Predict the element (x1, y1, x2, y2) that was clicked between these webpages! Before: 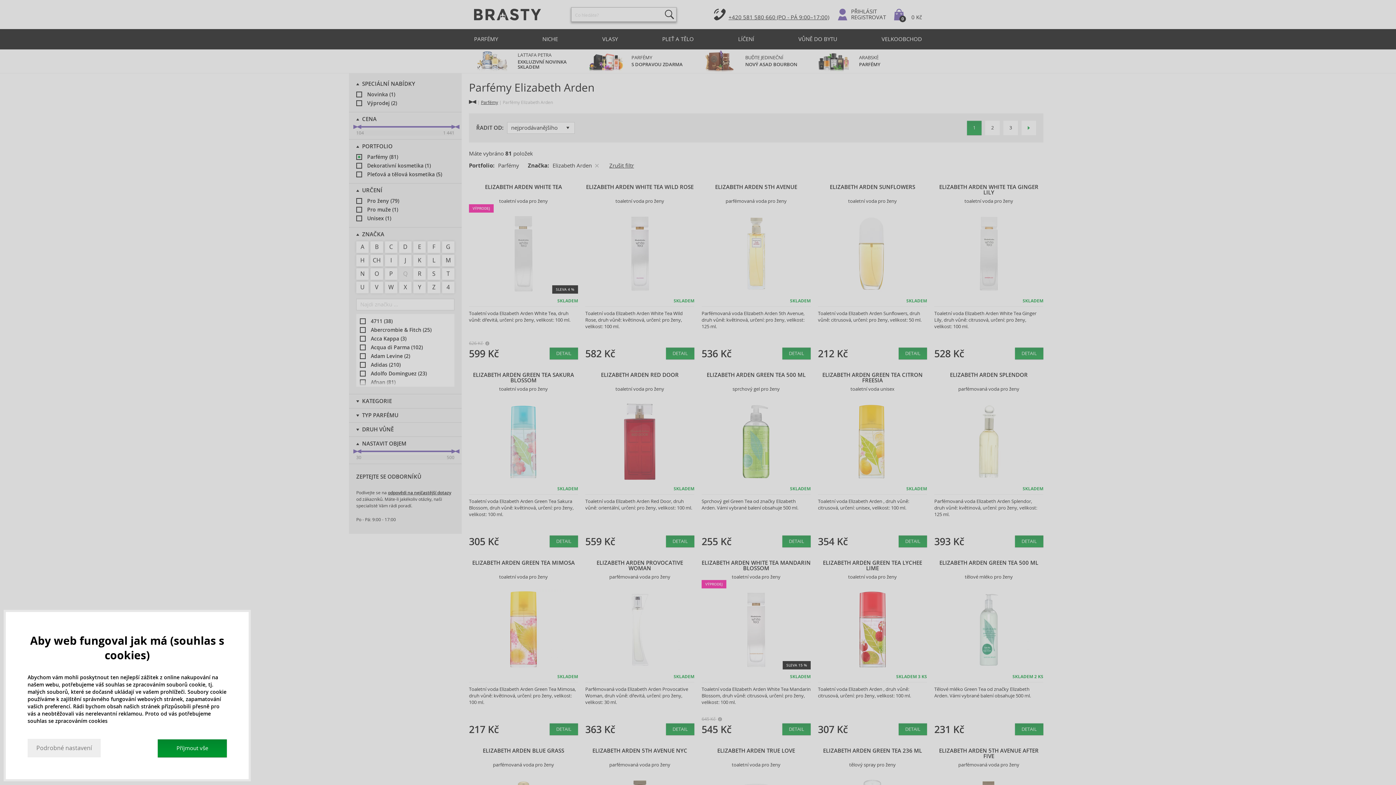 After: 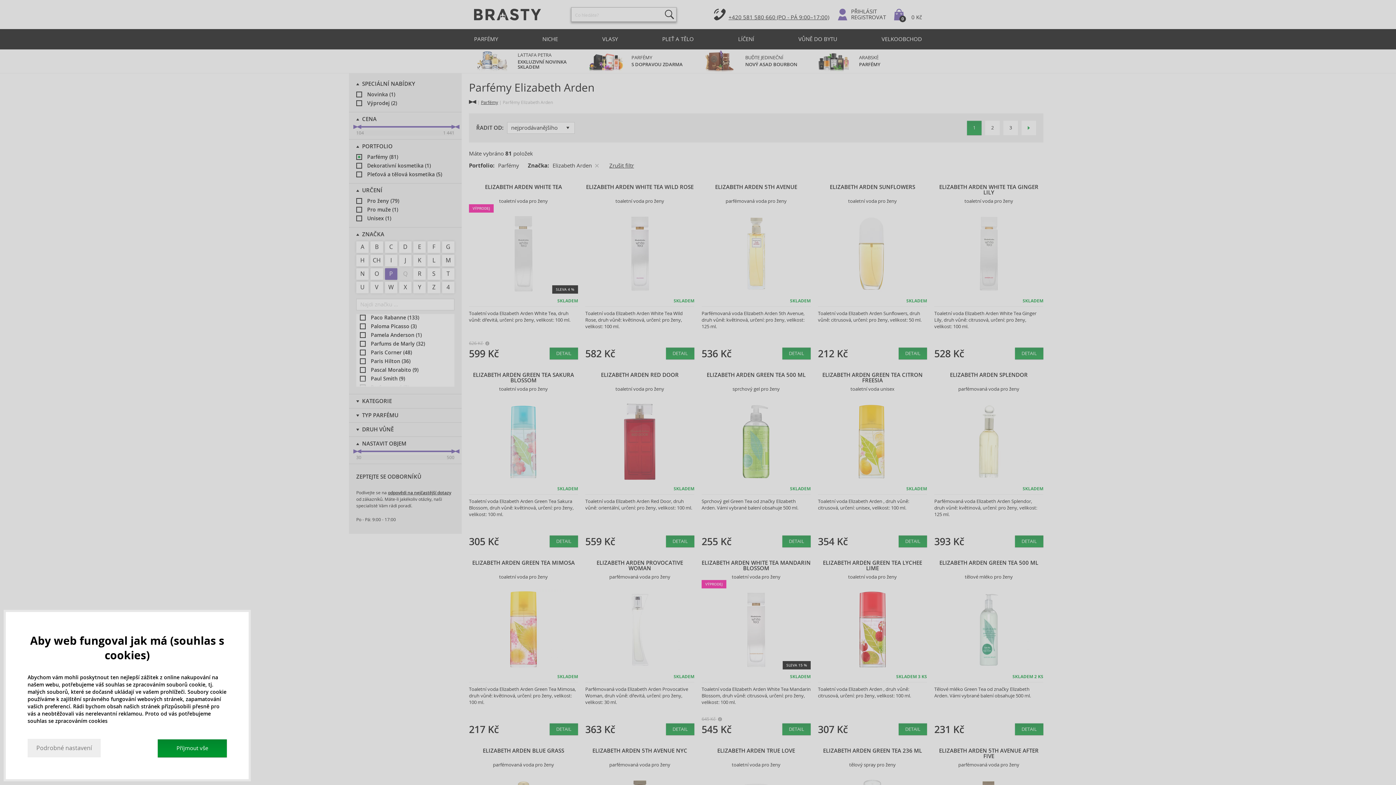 Action: label: P bbox: (384, 268, 397, 280)